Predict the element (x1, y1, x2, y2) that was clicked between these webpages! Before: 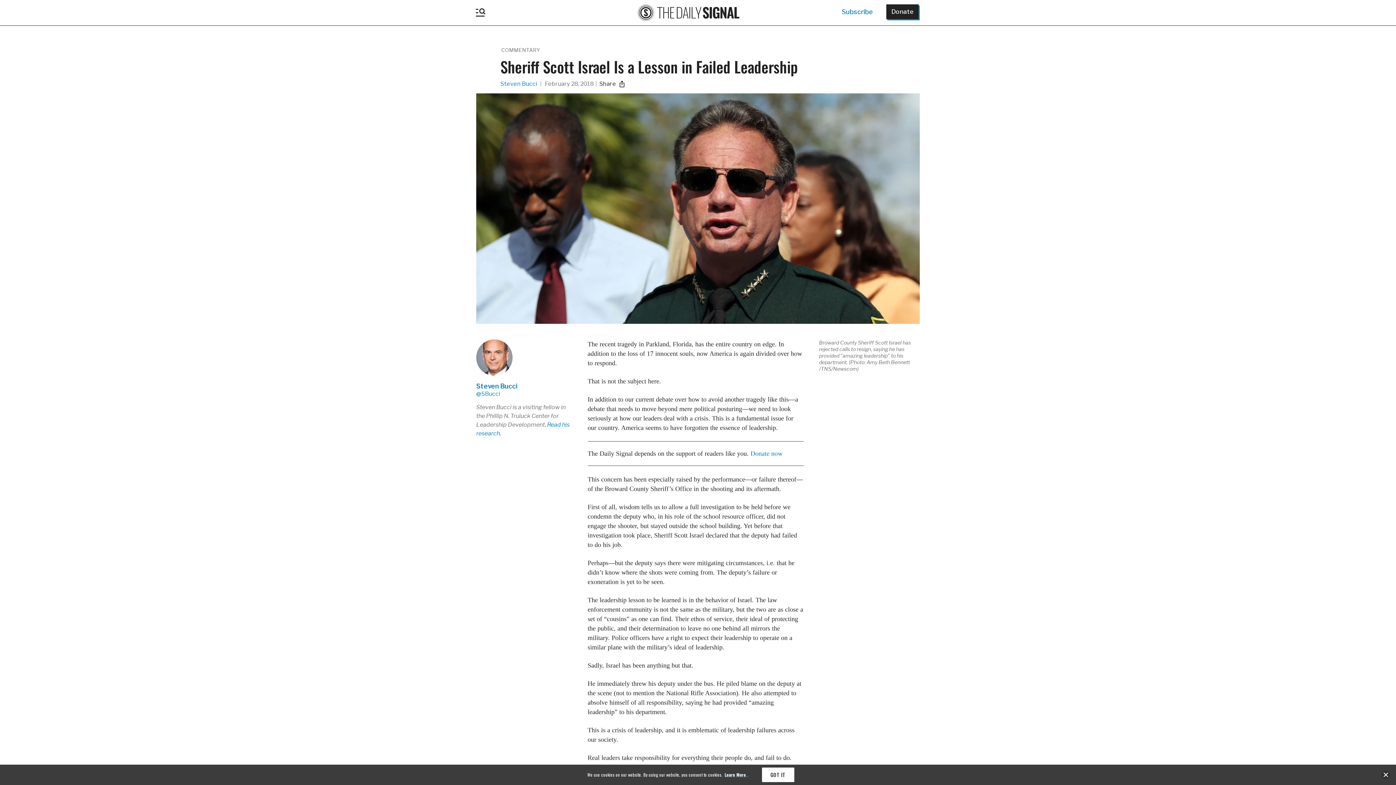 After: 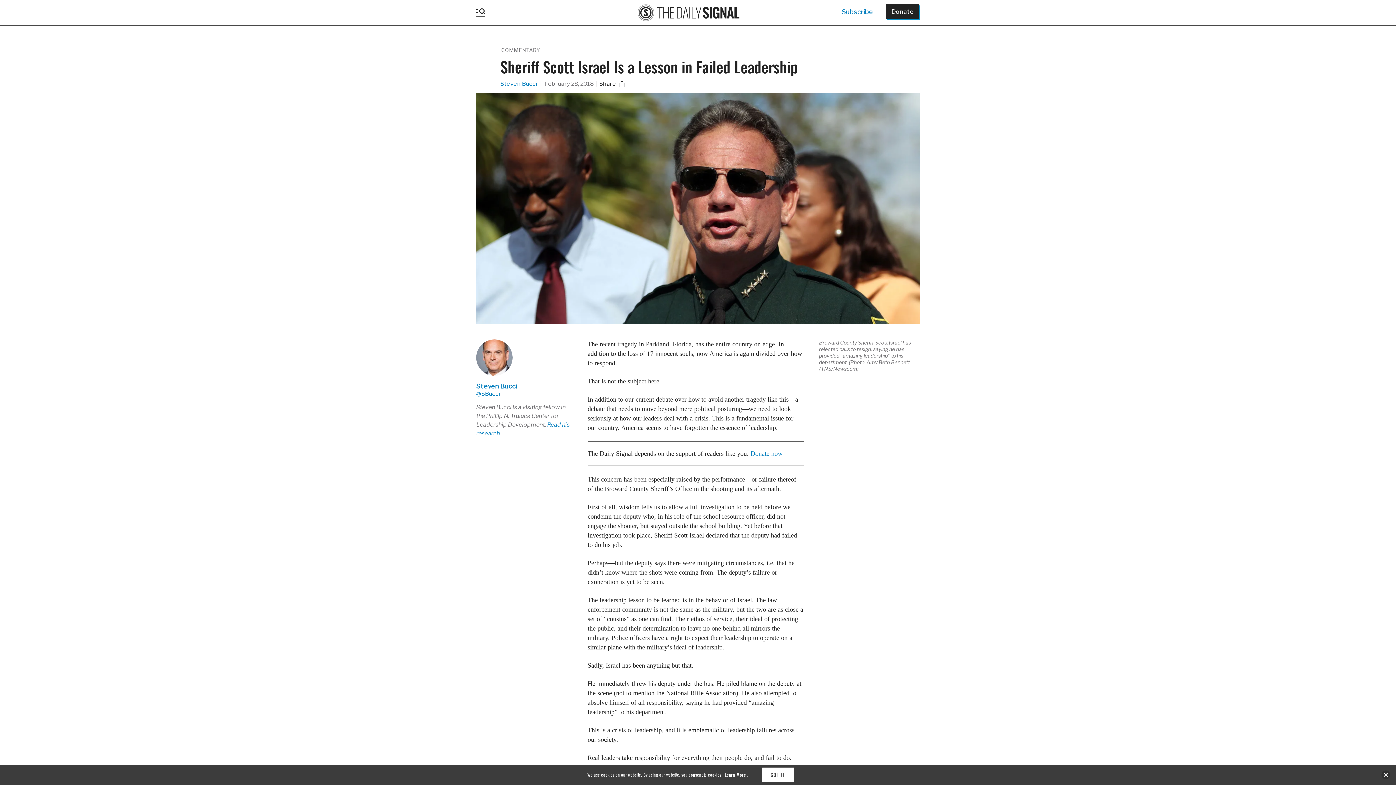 Action: bbox: (724, 772, 747, 778) label: Learn More 